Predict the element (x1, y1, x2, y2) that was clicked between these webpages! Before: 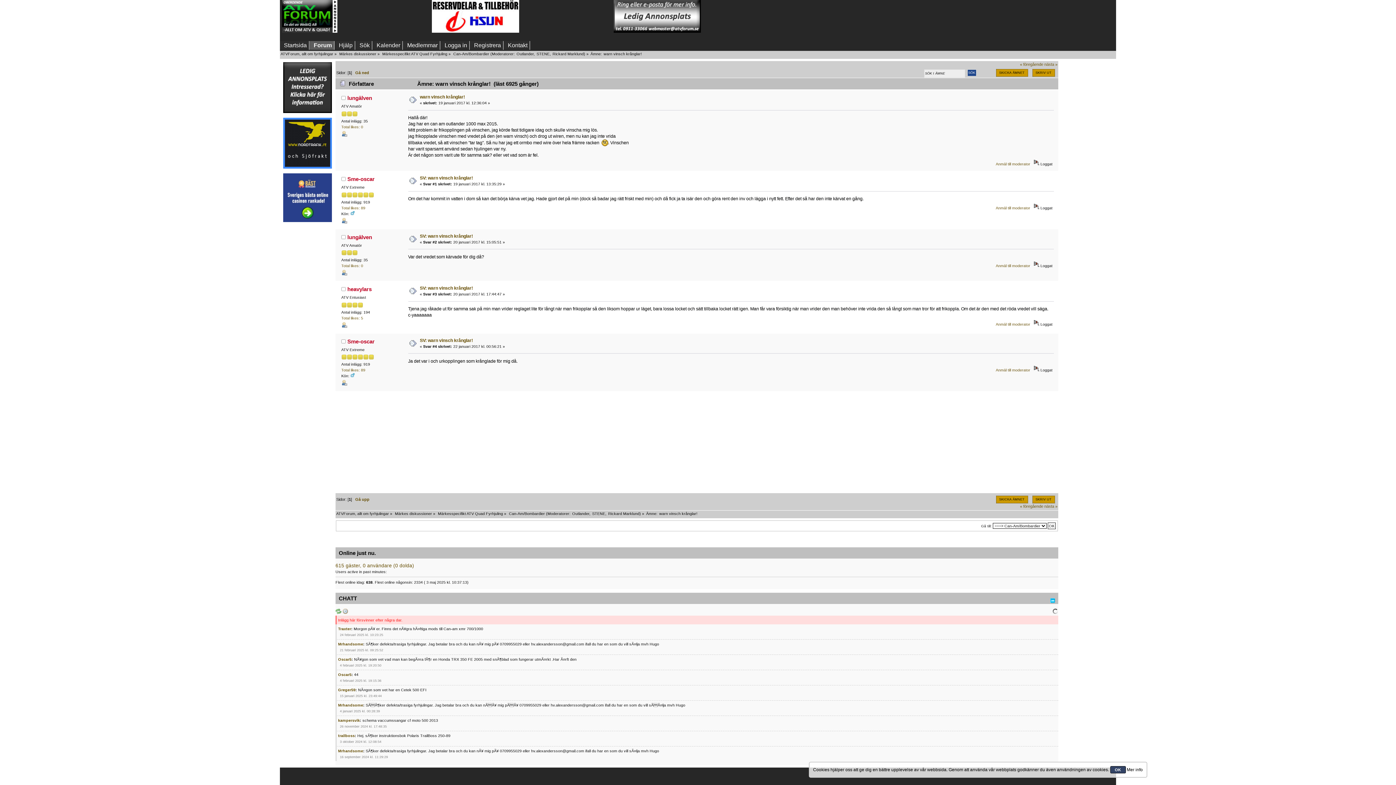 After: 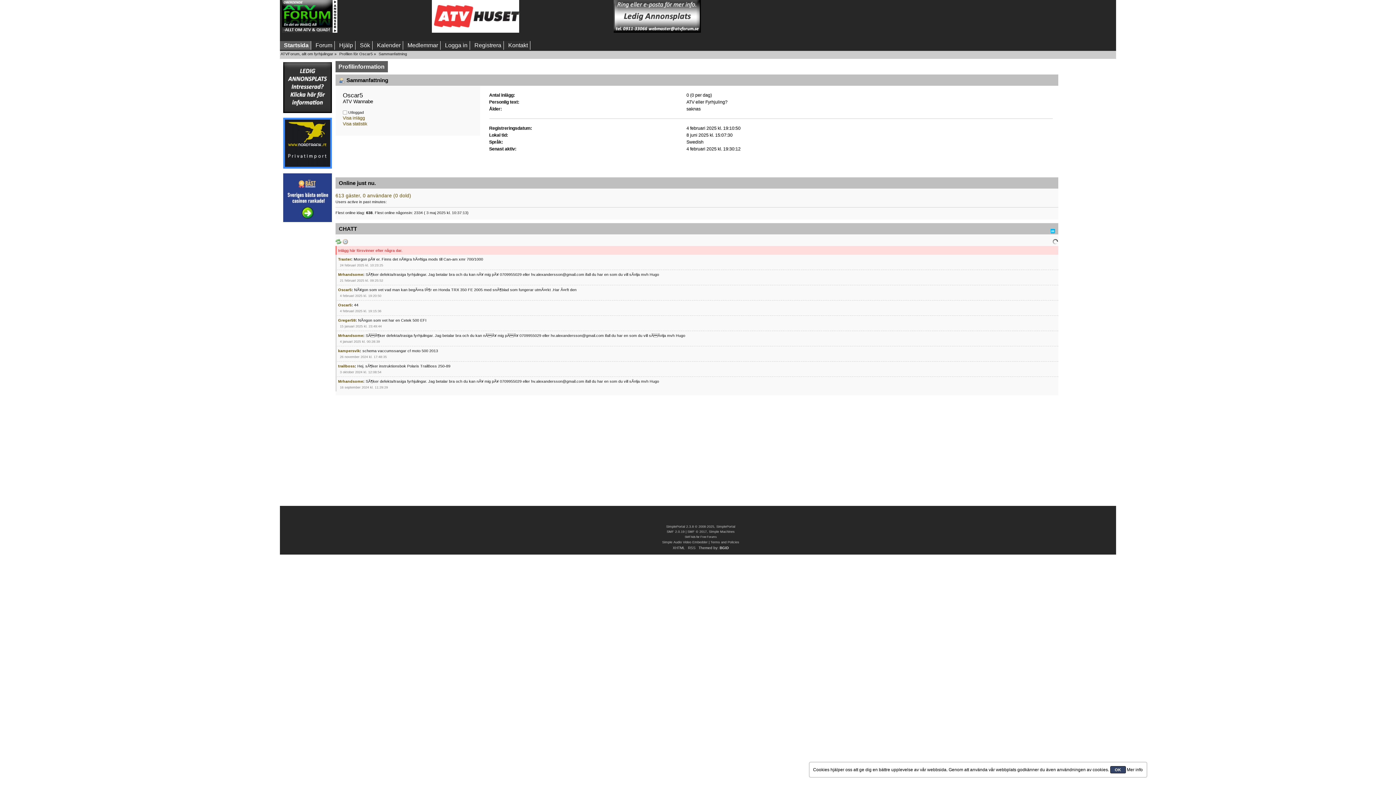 Action: label: Oscar5 bbox: (338, 657, 351, 661)